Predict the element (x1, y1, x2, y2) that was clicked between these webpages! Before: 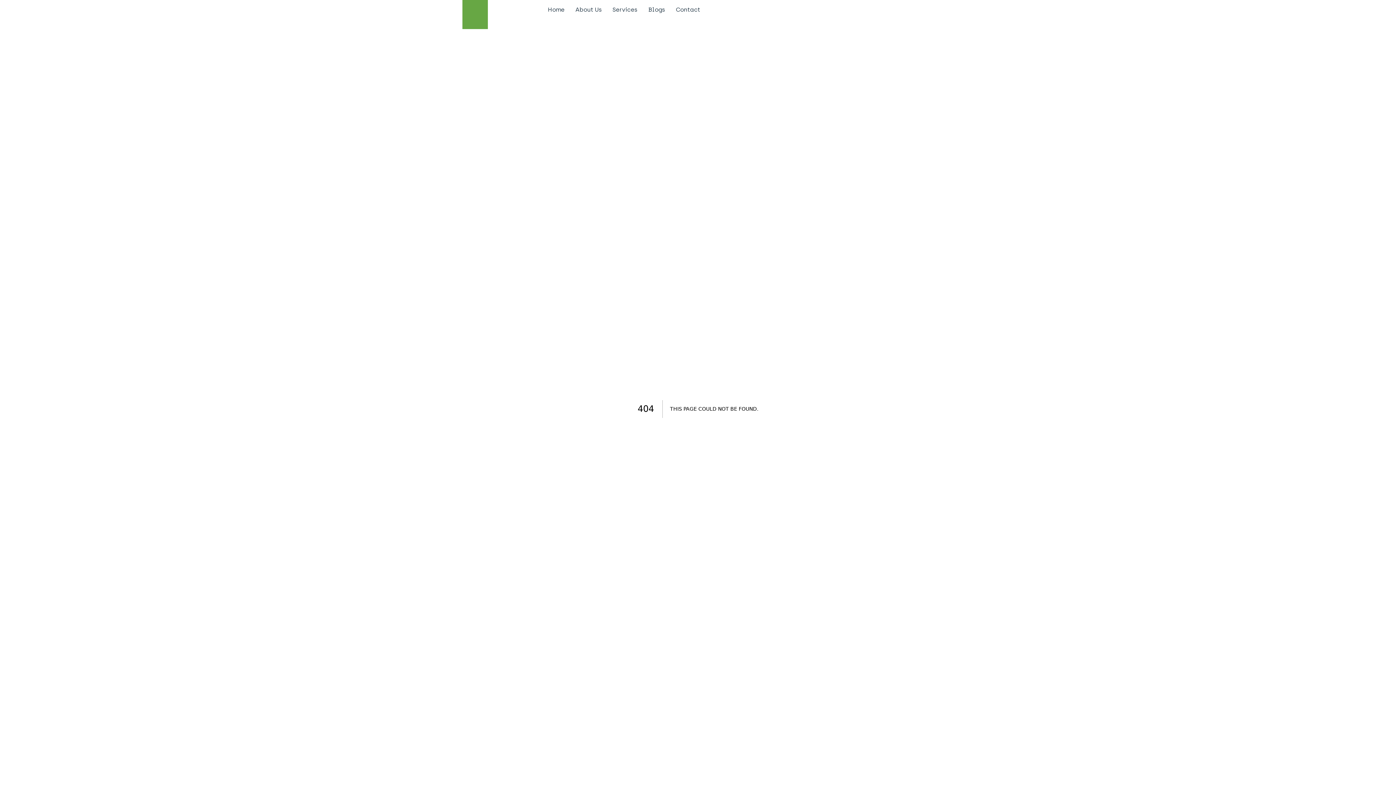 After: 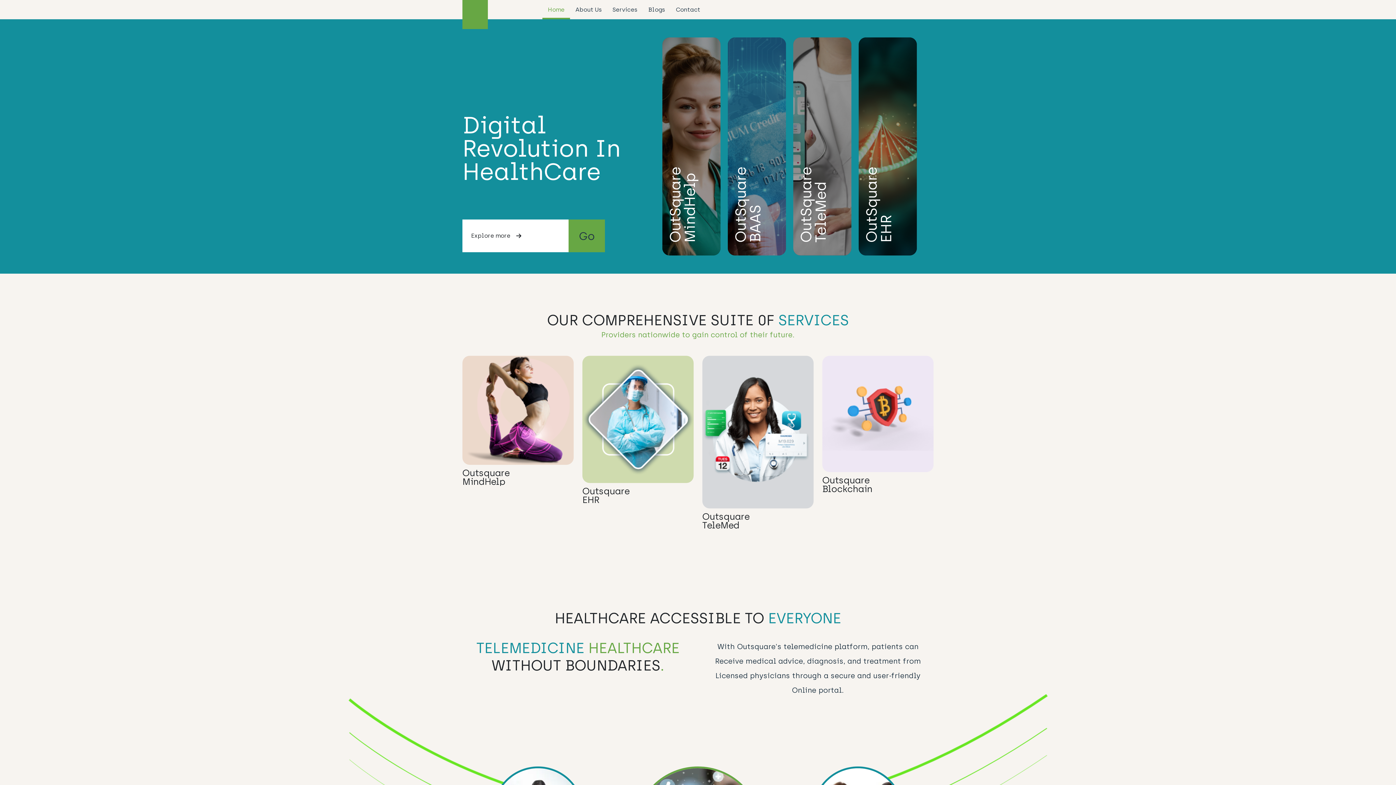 Action: label: Home bbox: (542, 1, 570, 17)